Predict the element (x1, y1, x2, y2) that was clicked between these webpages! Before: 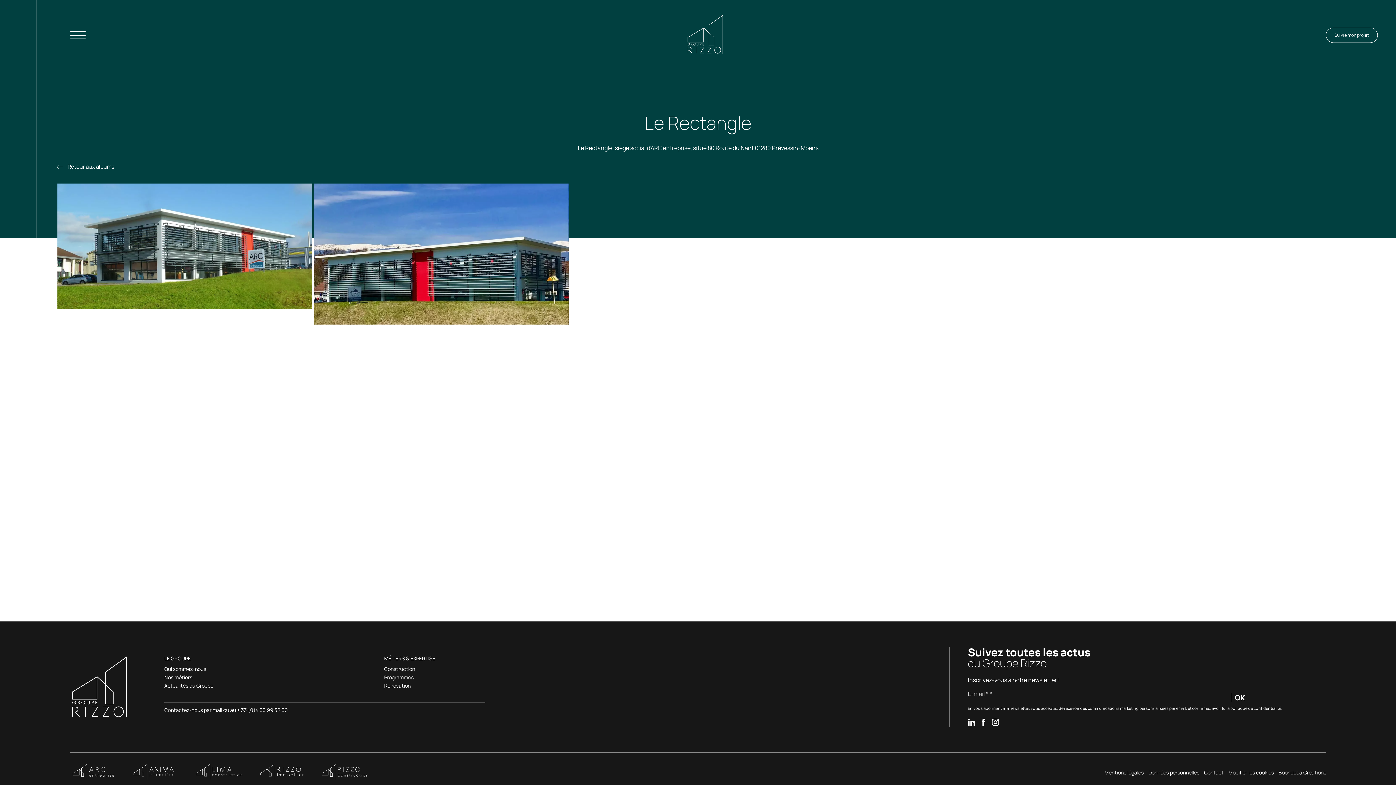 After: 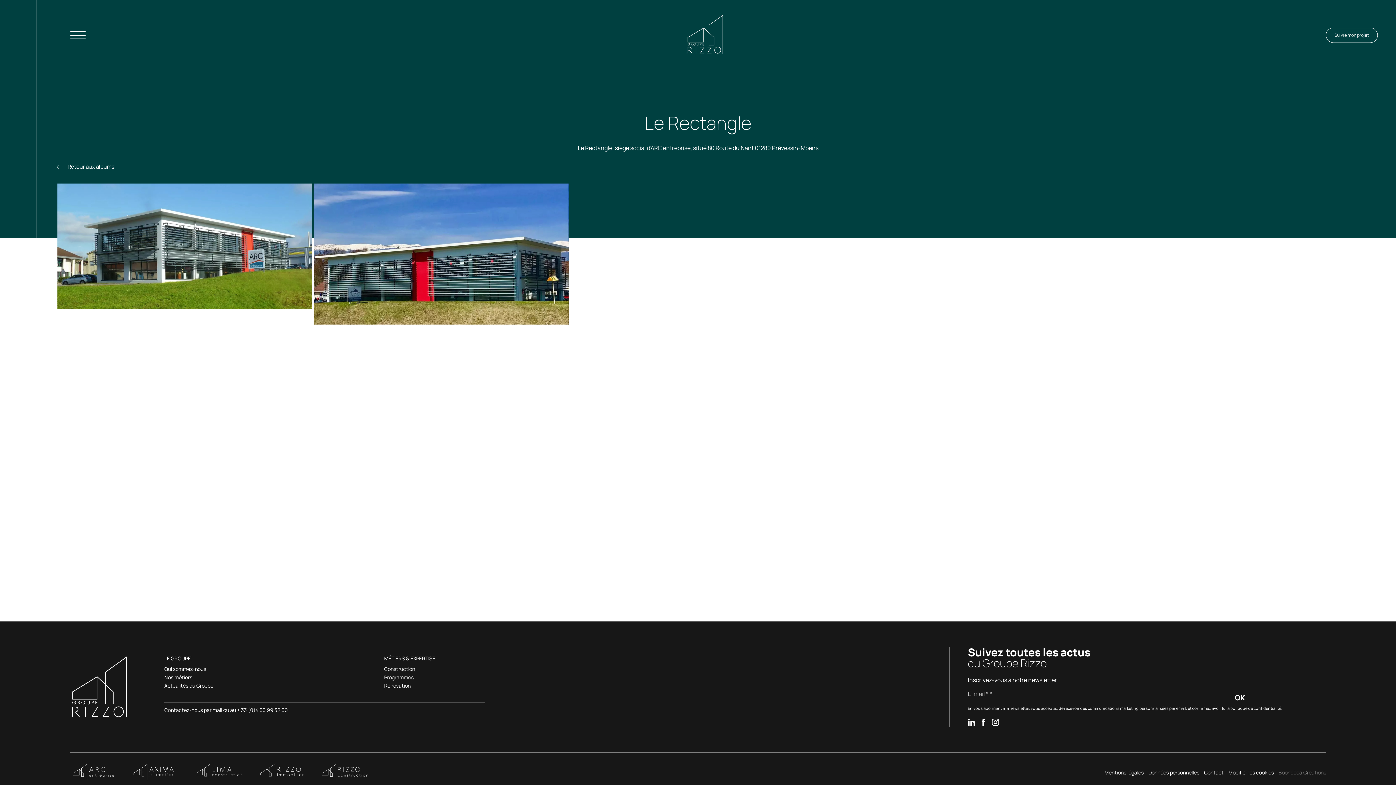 Action: label: Boondooa Creations bbox: (1278, 769, 1326, 776)